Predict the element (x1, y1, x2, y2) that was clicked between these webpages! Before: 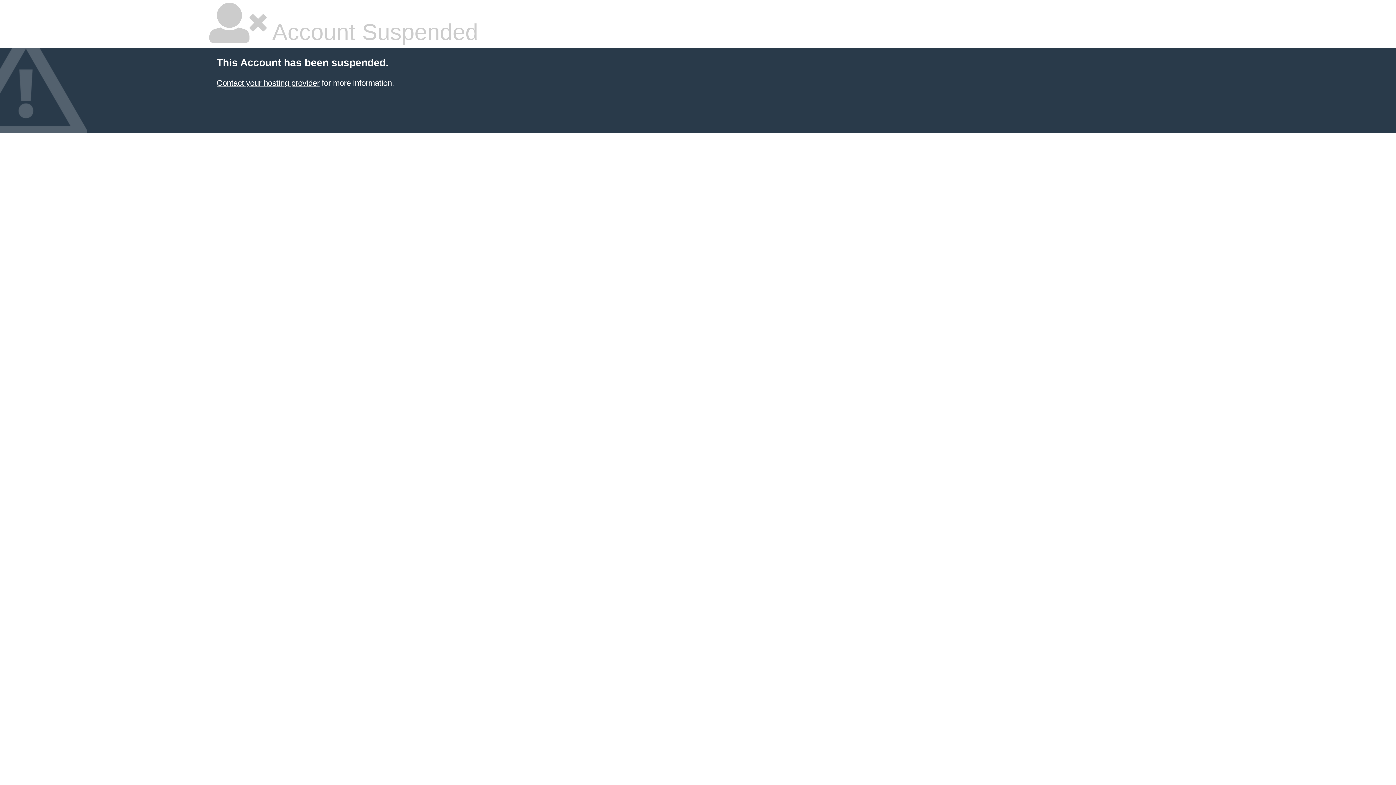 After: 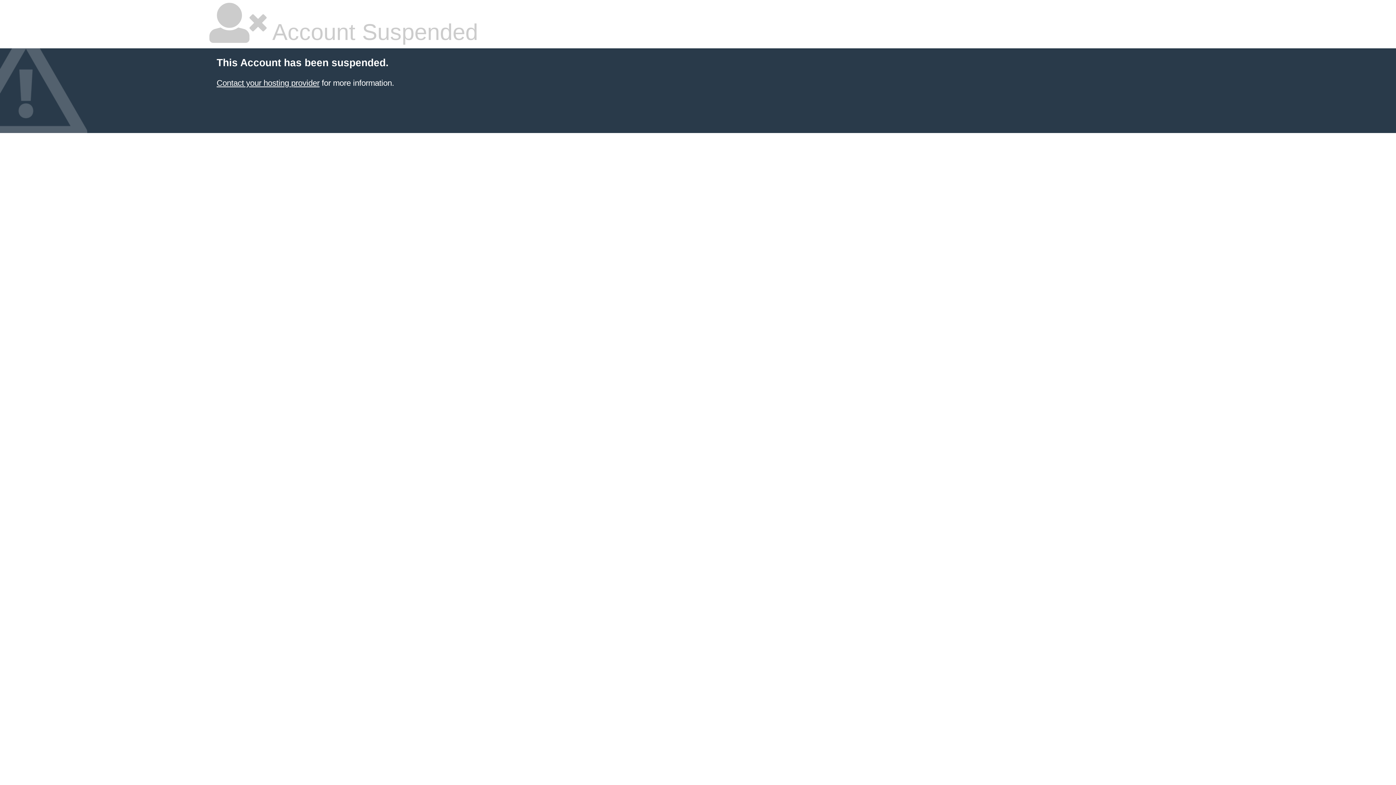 Action: bbox: (216, 78, 319, 87) label: Contact your hosting provider